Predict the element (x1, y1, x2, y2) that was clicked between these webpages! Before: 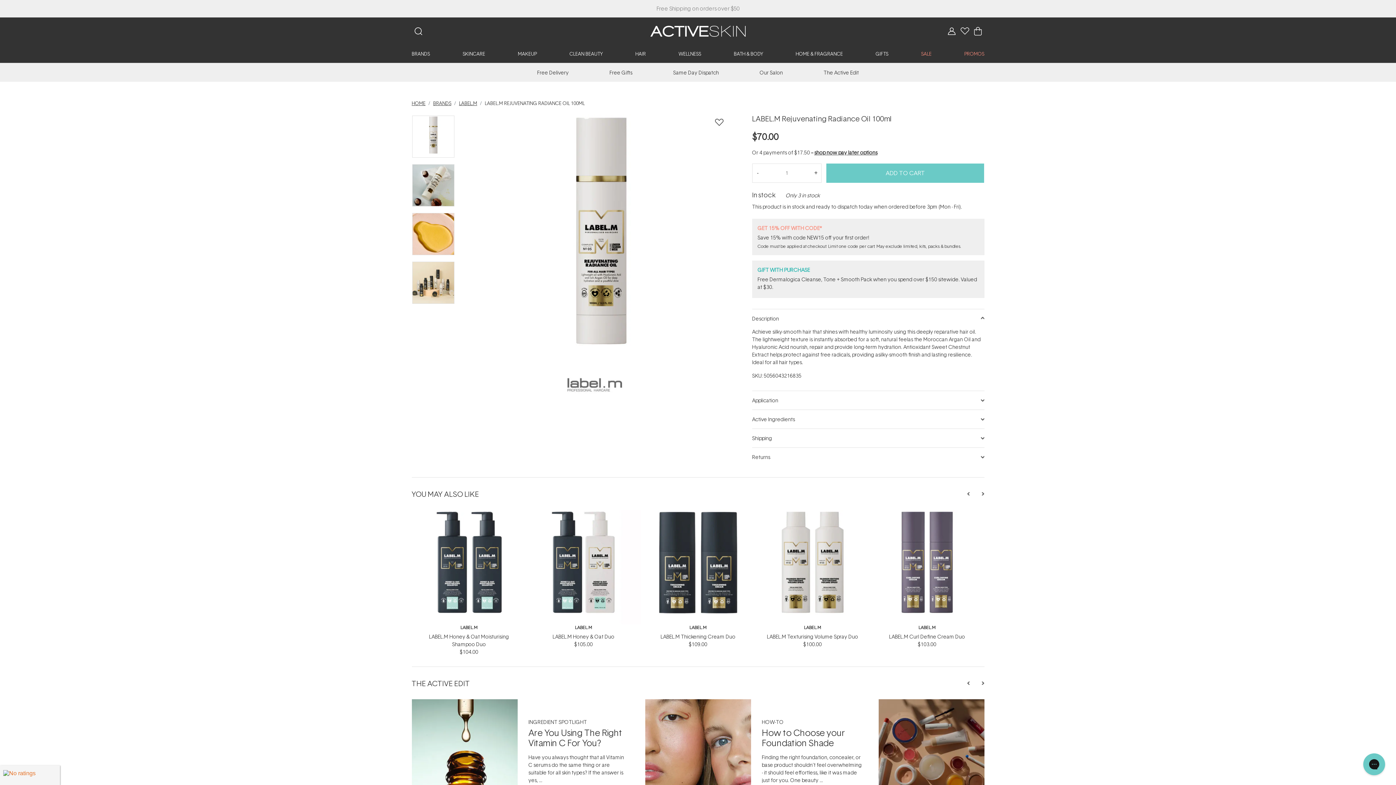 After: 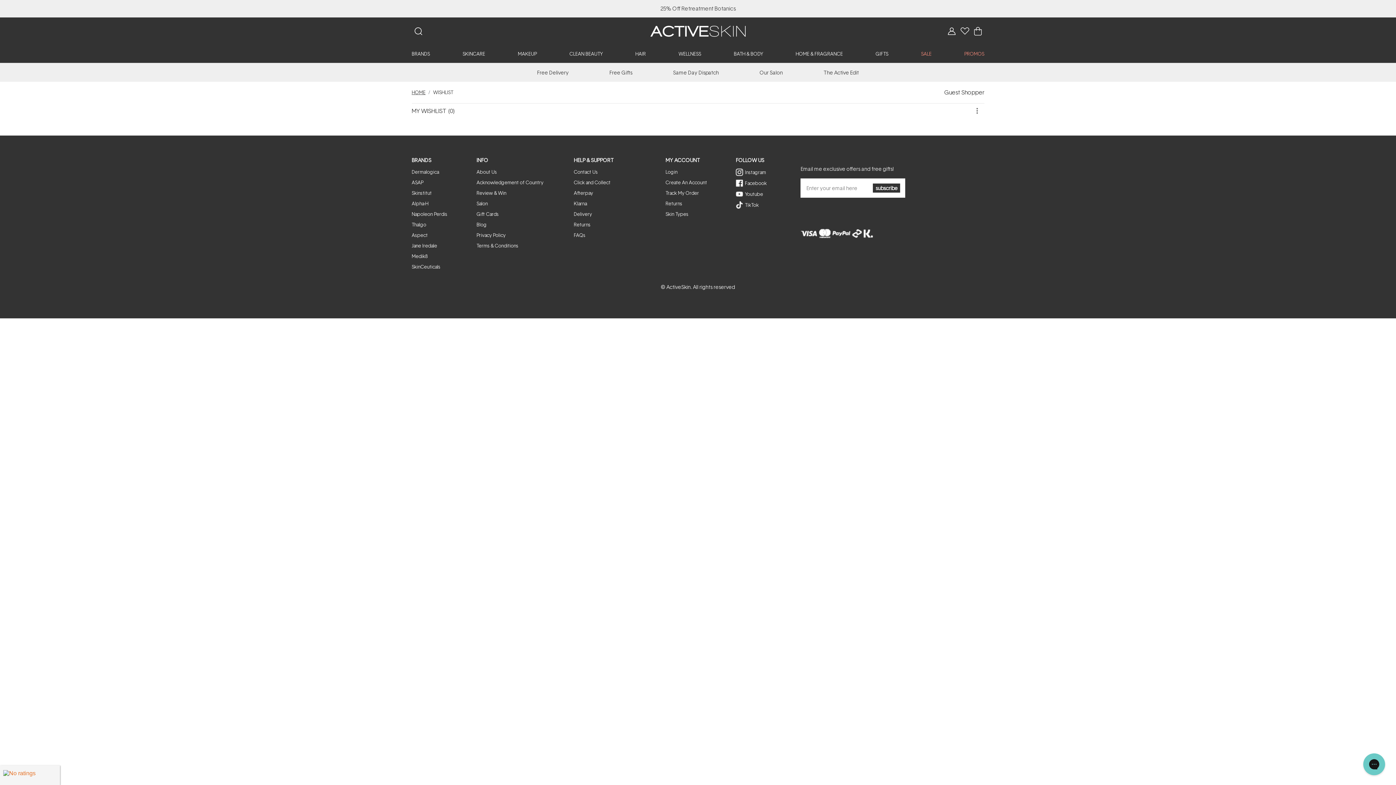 Action: bbox: (958, 27, 971, 34)